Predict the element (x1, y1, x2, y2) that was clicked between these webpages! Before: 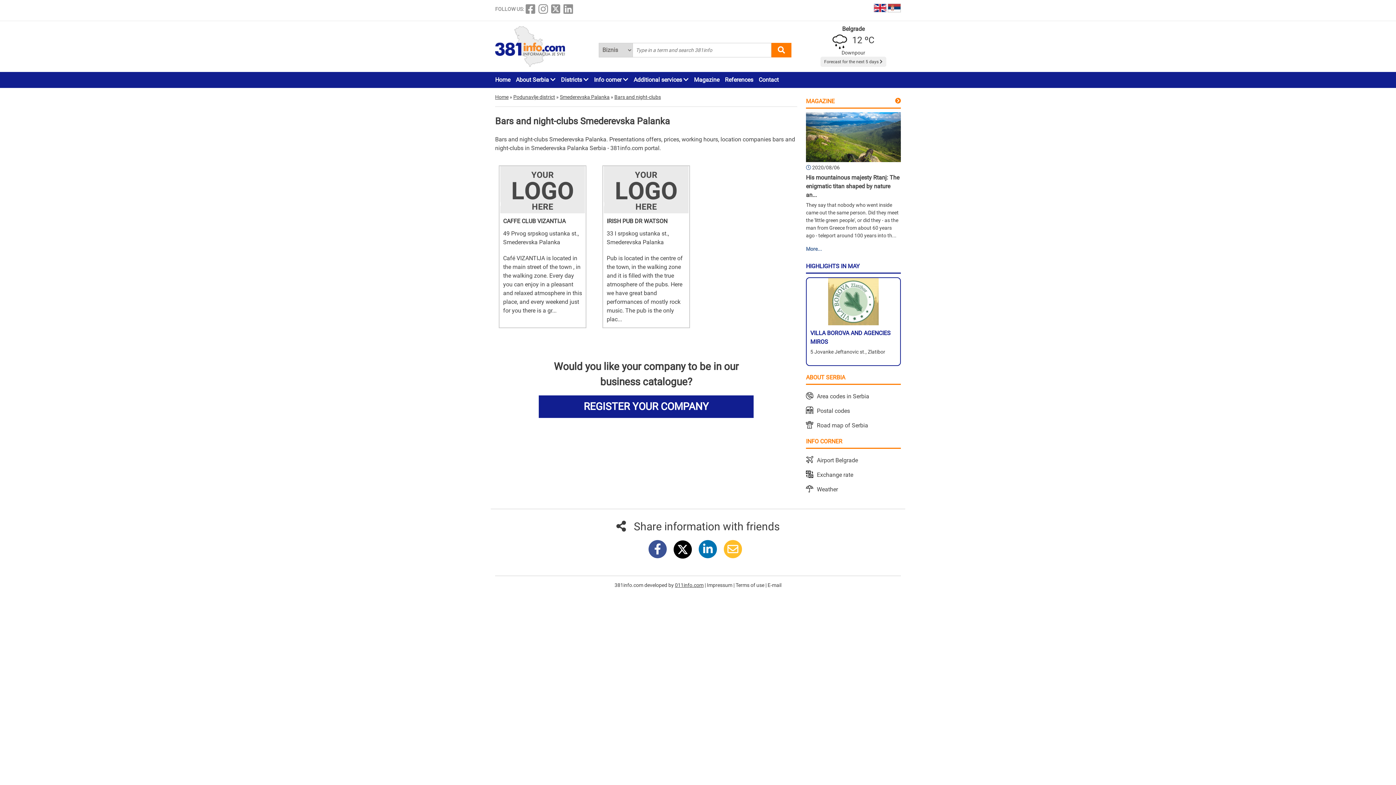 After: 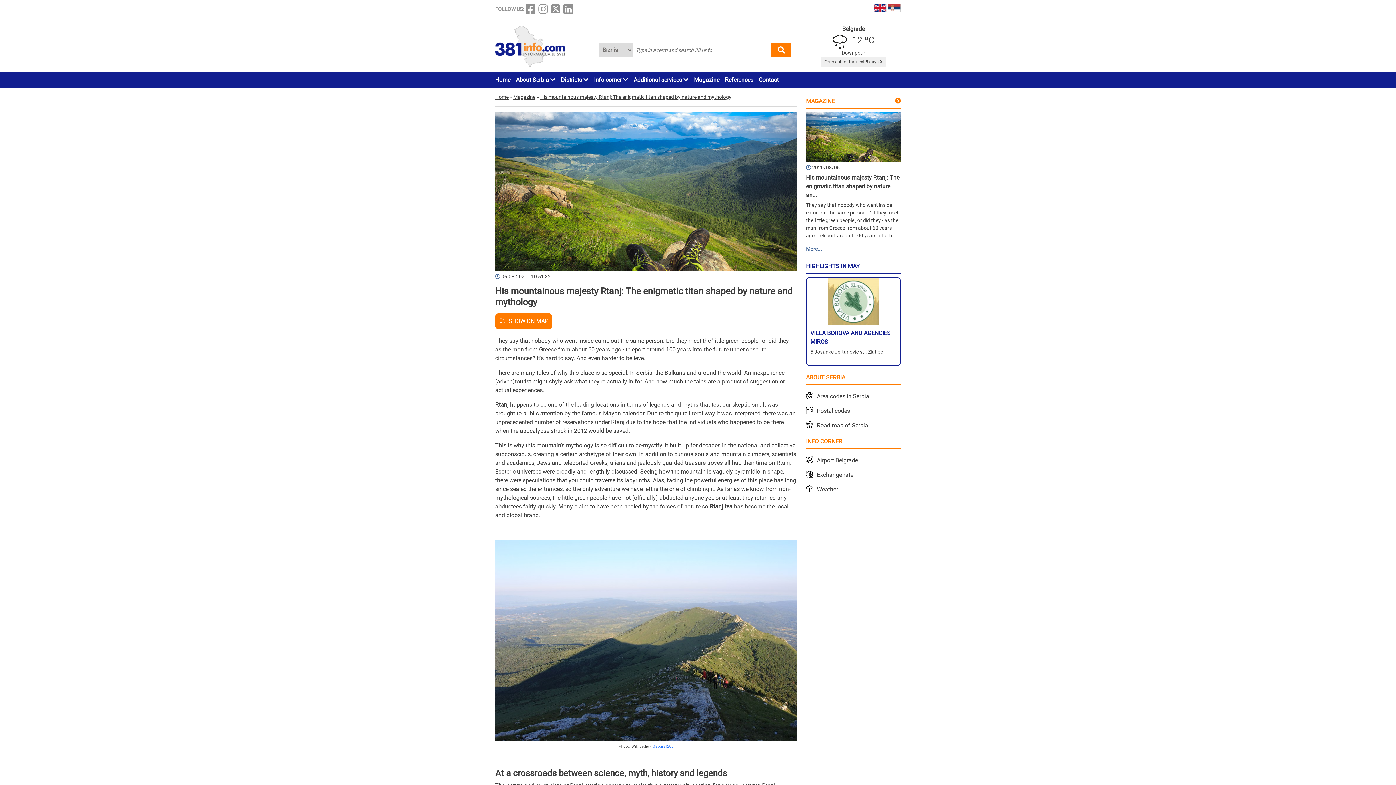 Action: label: More... bbox: (806, 246, 822, 252)